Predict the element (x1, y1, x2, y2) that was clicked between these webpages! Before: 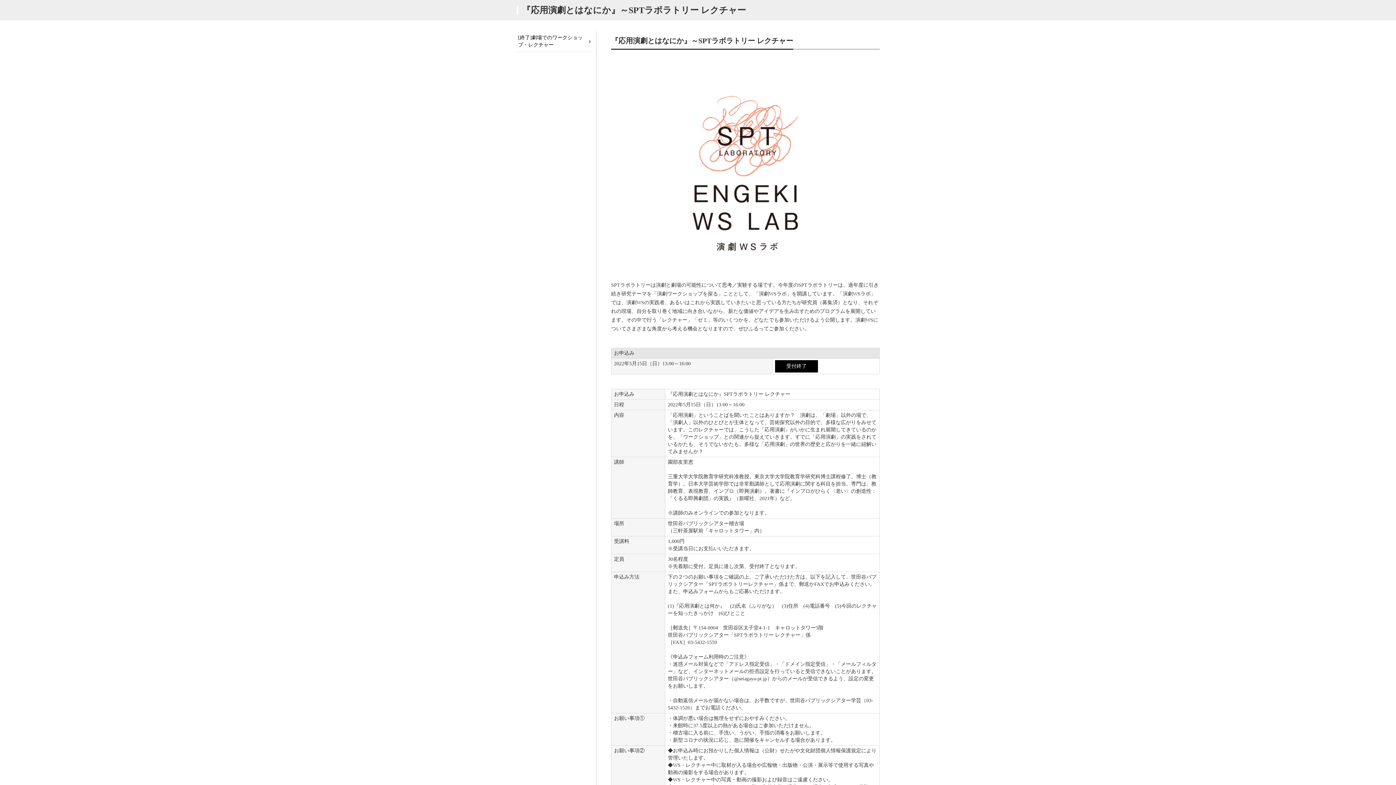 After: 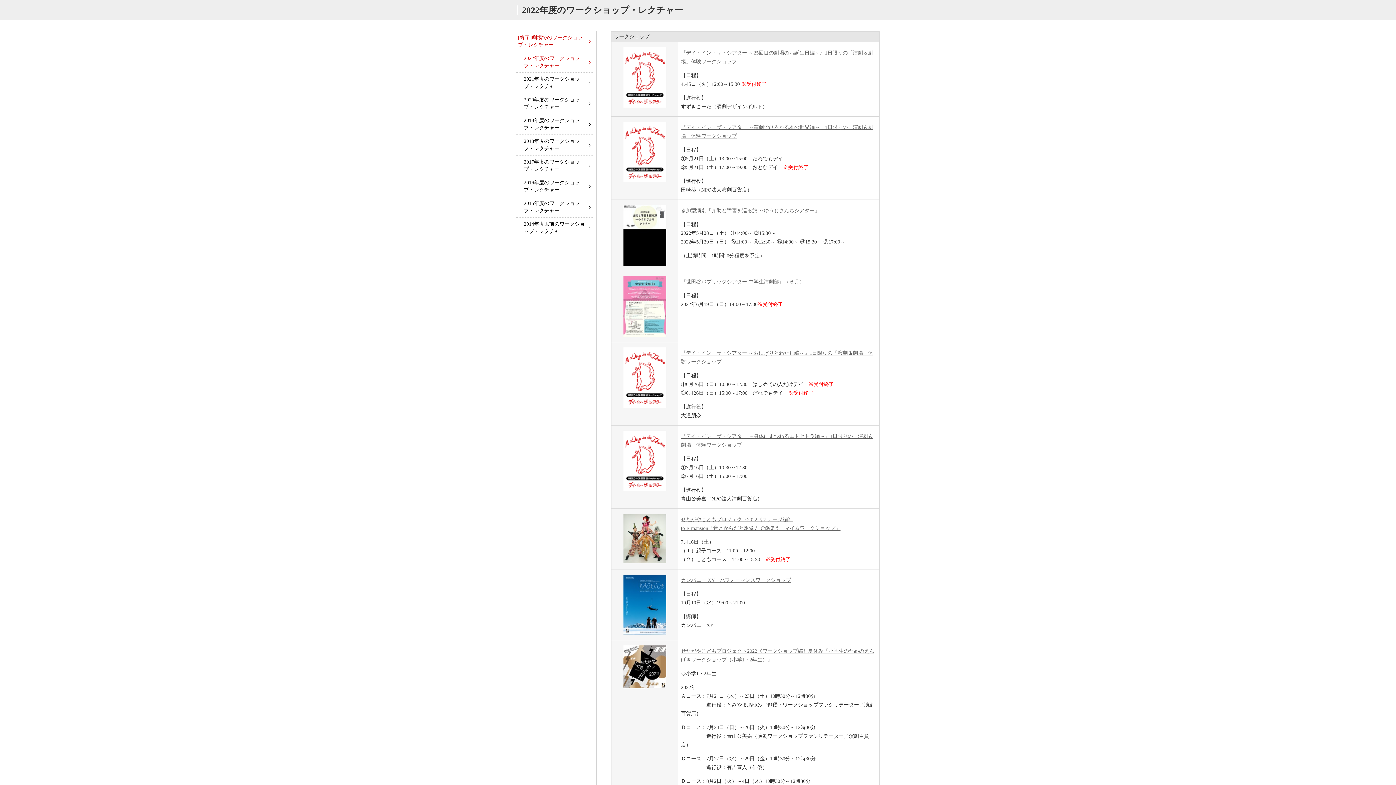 Action: bbox: (516, 31, 592, 52) label: [終了]劇場でのワークショップ・レクチャー